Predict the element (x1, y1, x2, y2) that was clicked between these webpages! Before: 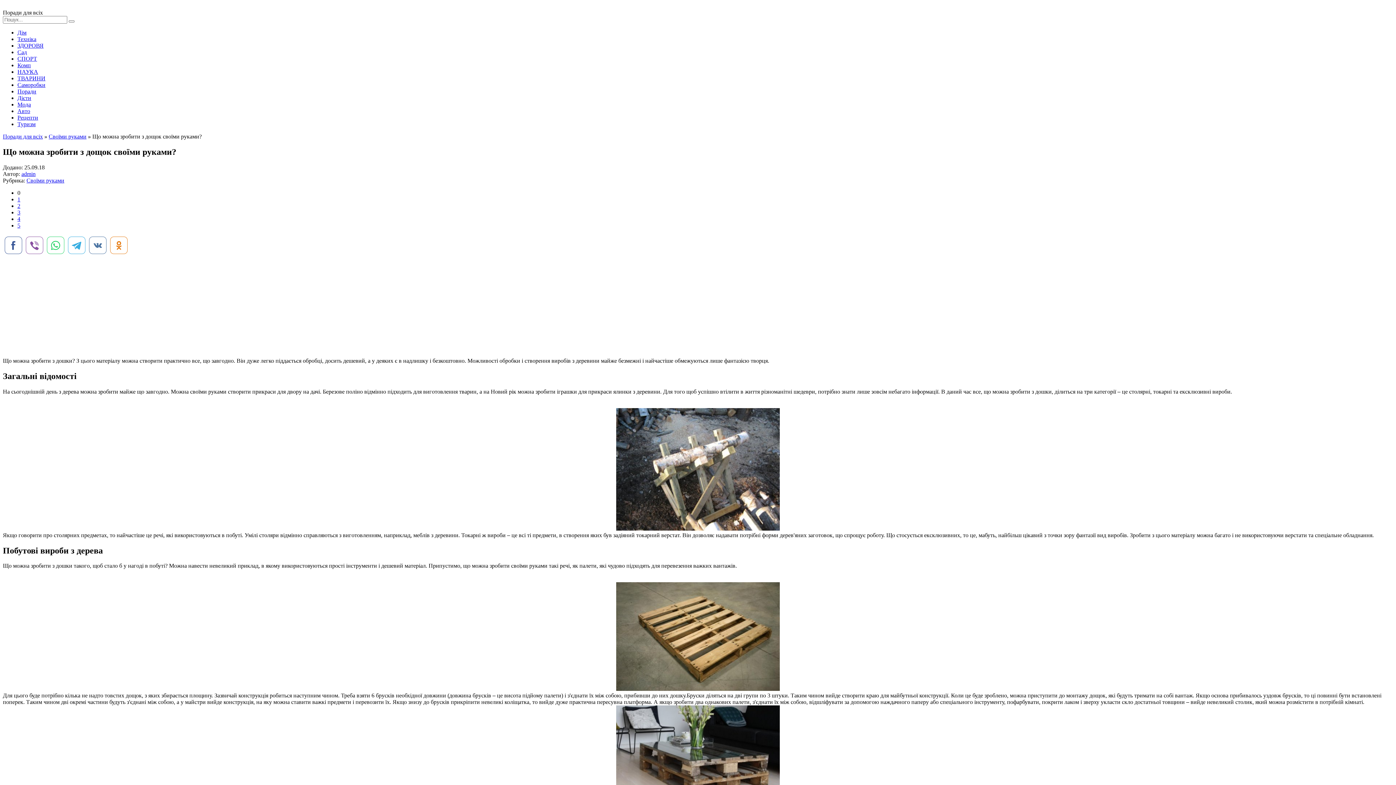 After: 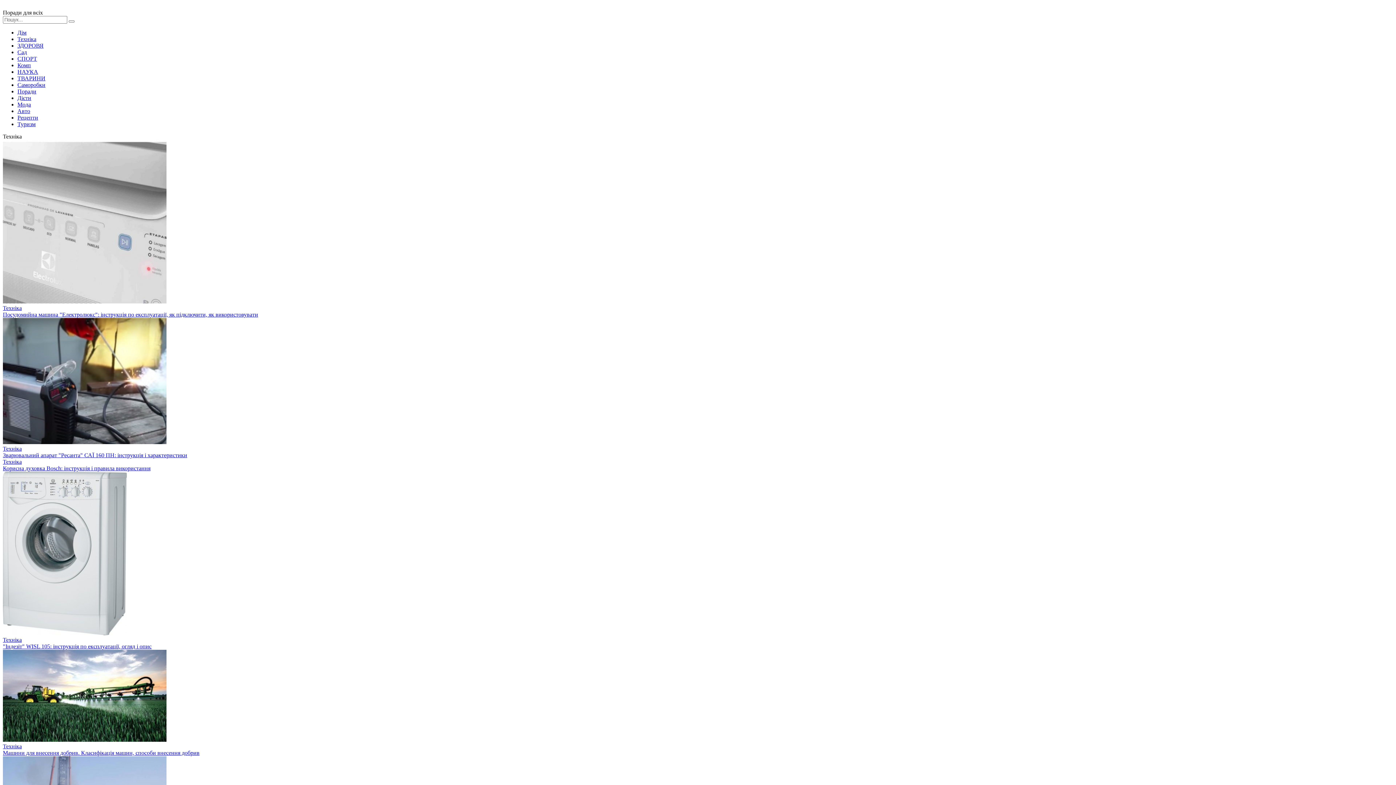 Action: bbox: (17, 36, 36, 42) label: Техніка